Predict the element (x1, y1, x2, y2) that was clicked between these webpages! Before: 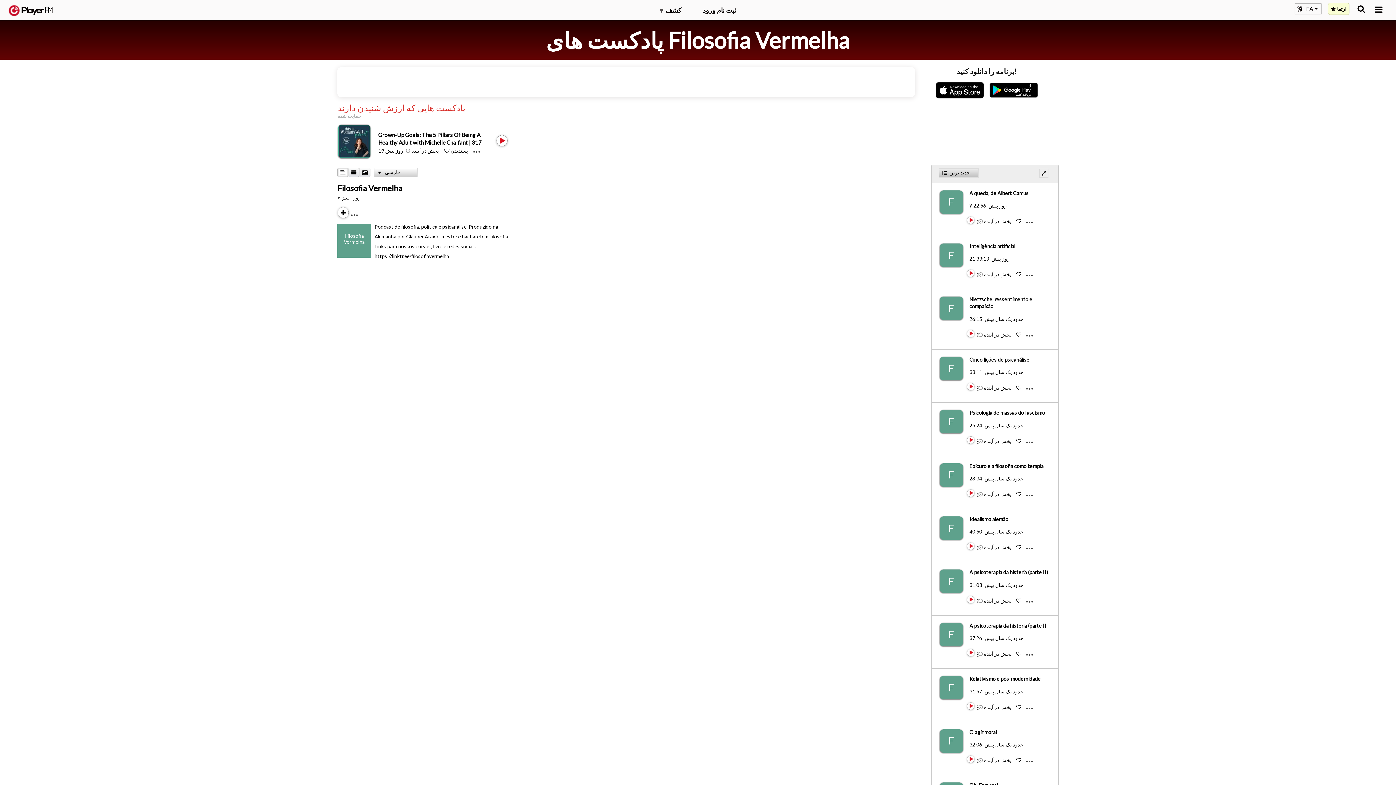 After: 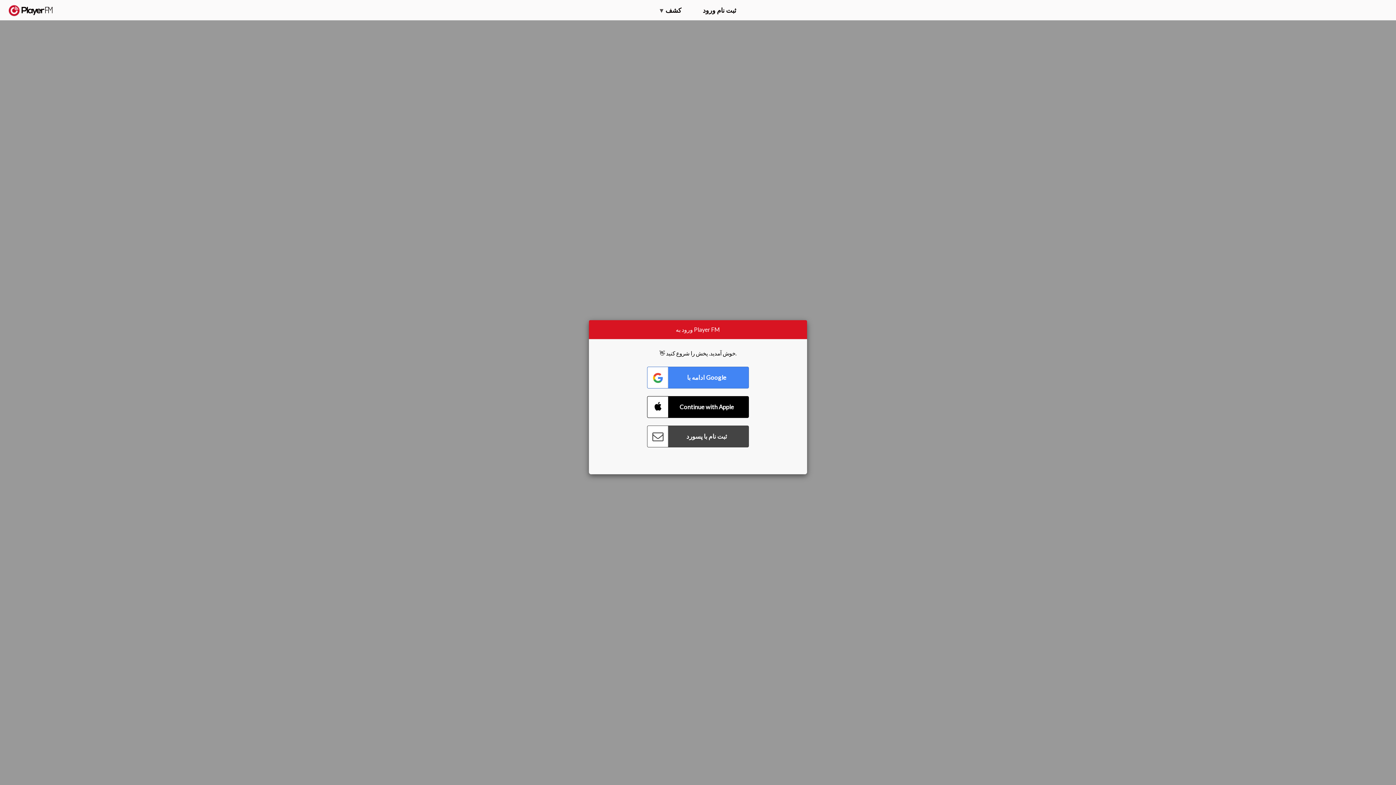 Action: bbox: (939, 356, 969, 380) label: F